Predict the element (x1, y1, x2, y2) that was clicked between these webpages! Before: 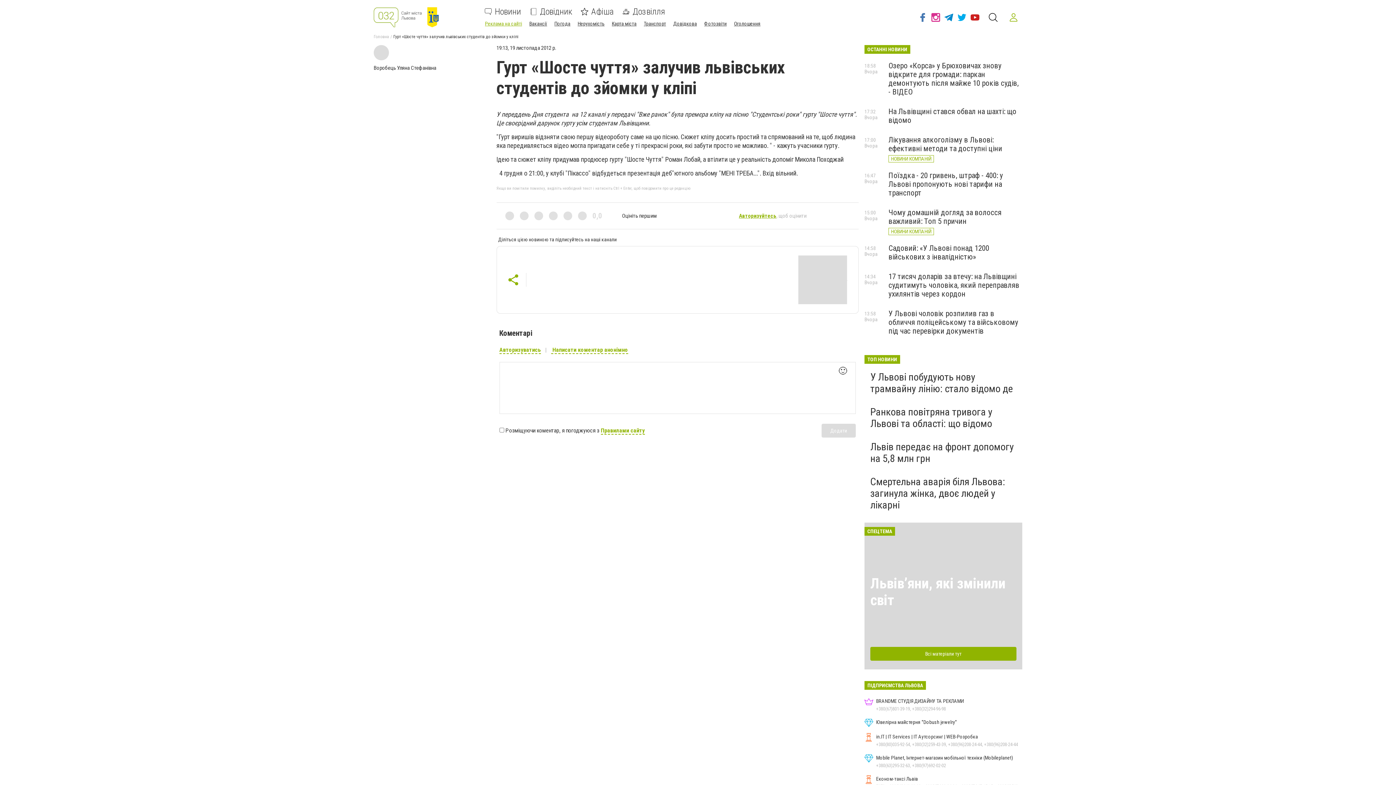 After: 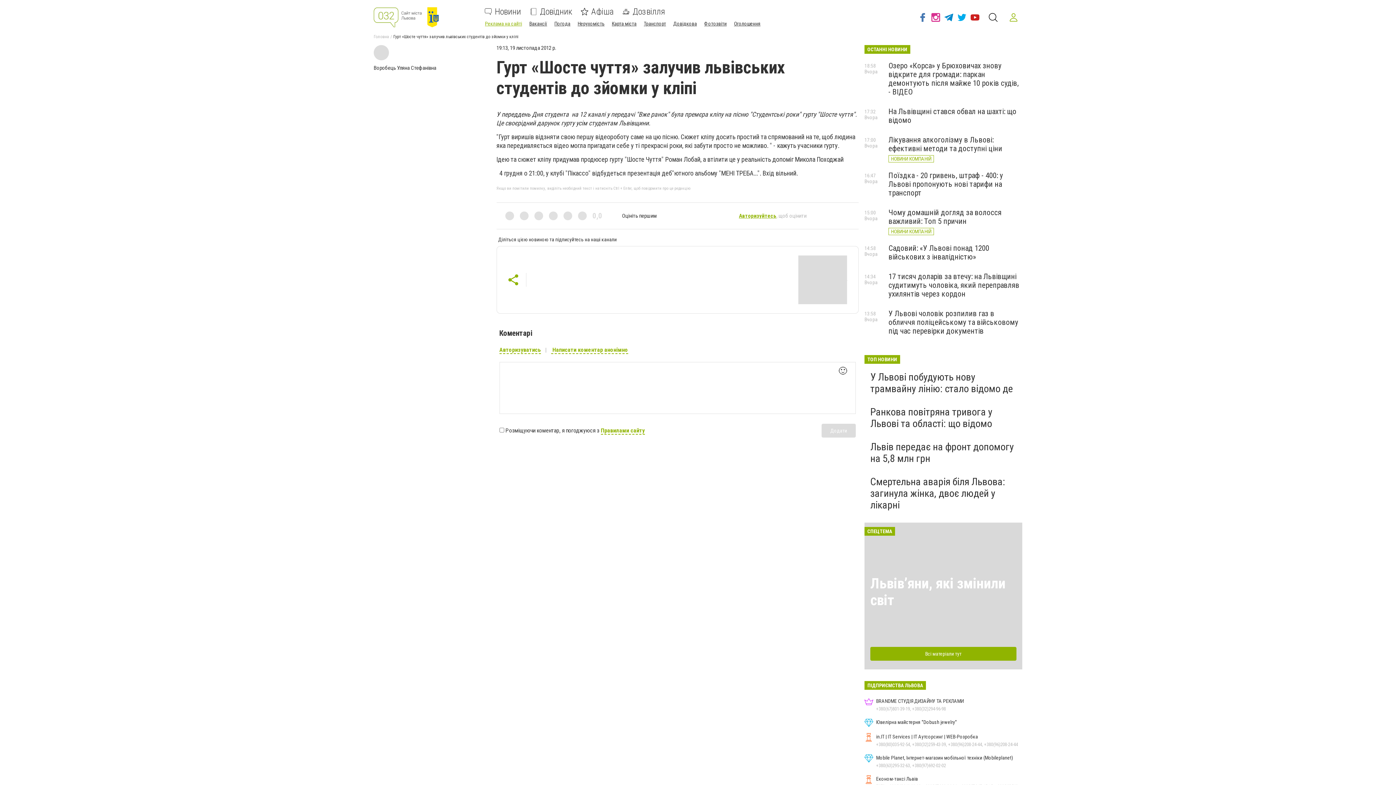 Action: label: Реклама на сайті bbox: (485, 20, 522, 26)